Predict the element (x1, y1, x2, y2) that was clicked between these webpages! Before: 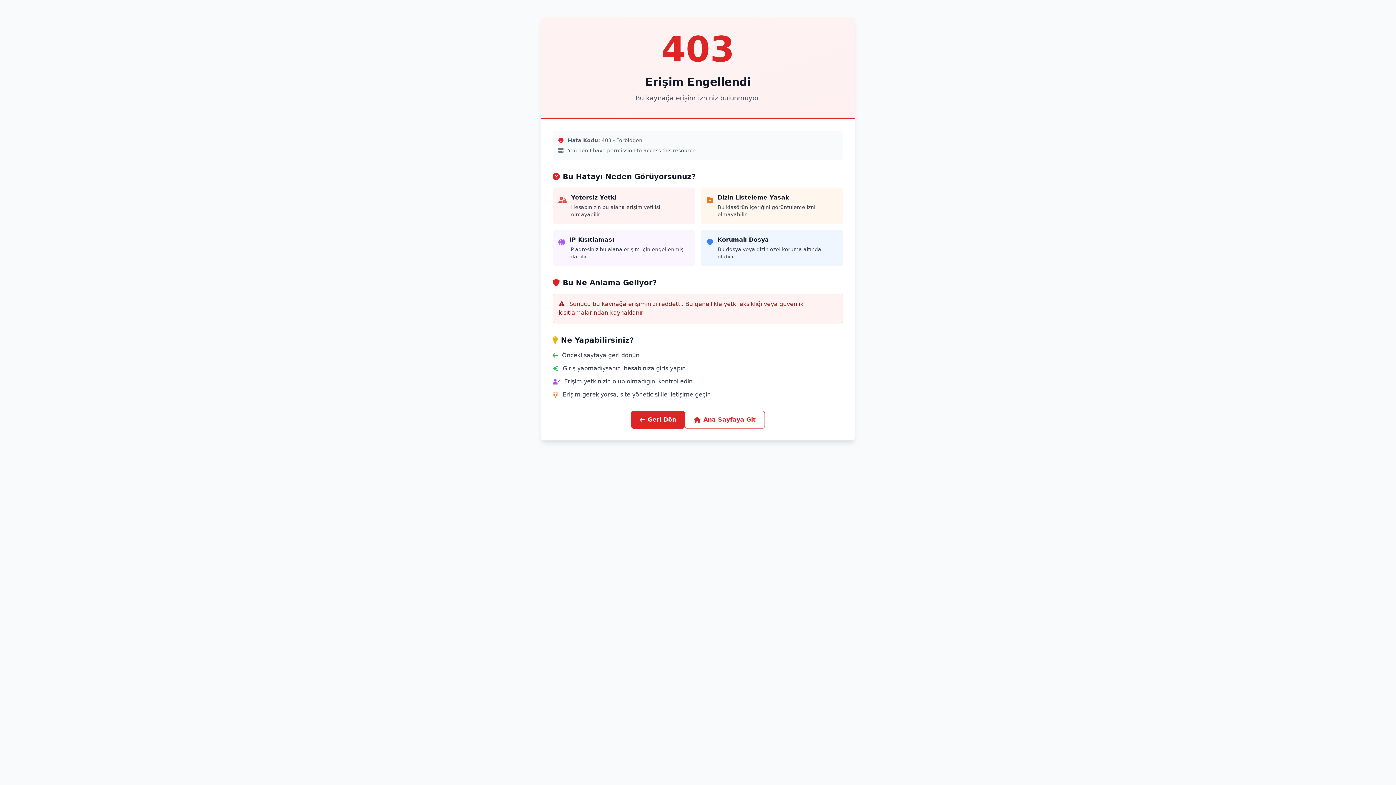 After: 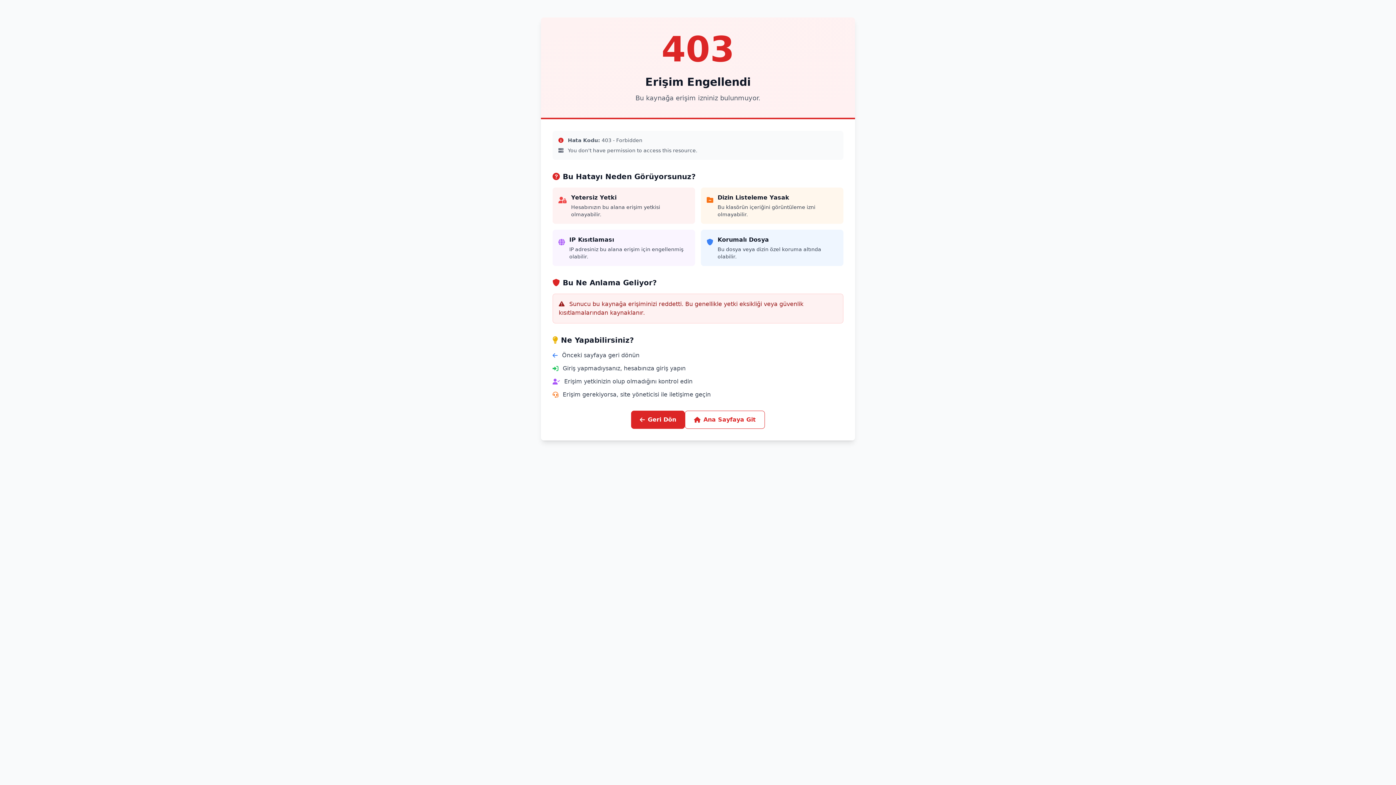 Action: label: Ana Sayfaya Git bbox: (685, 410, 765, 429)